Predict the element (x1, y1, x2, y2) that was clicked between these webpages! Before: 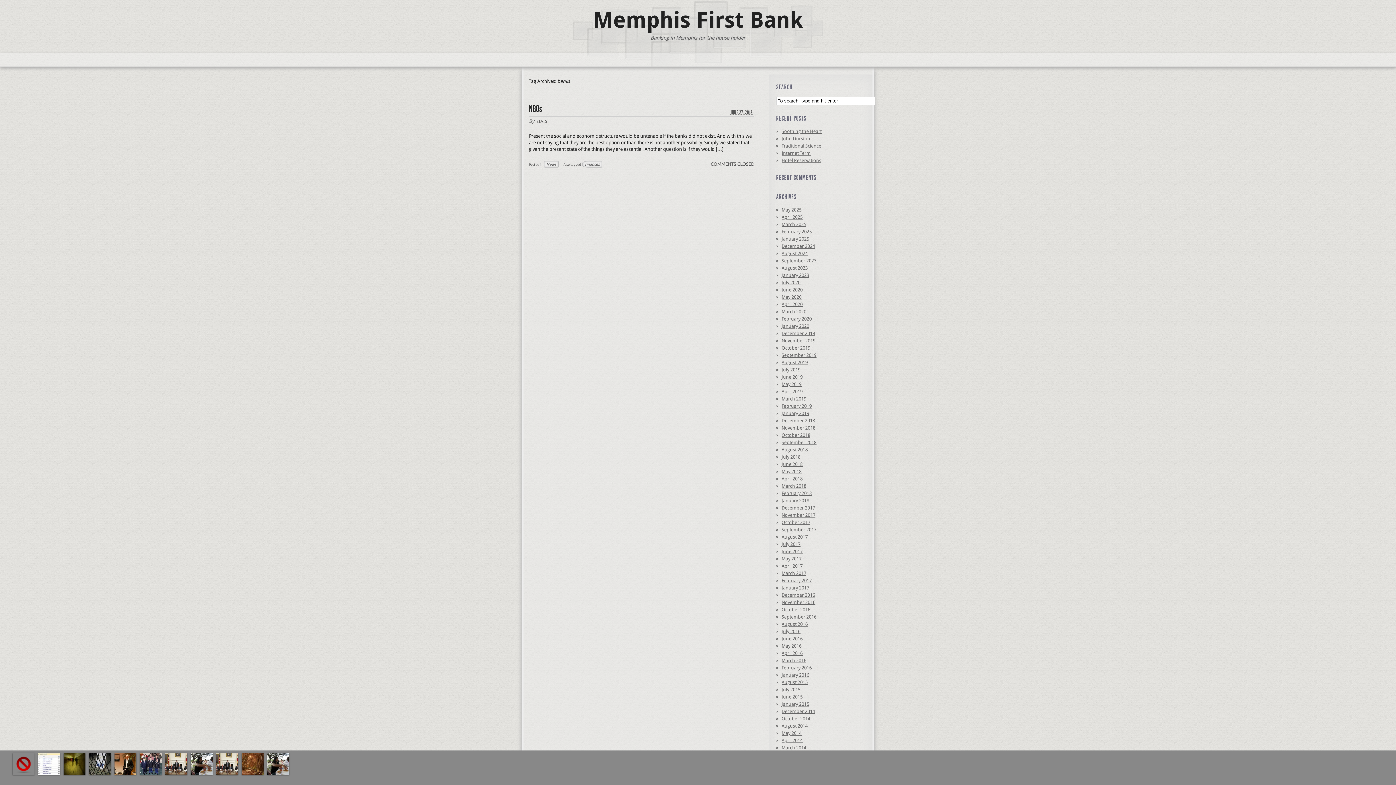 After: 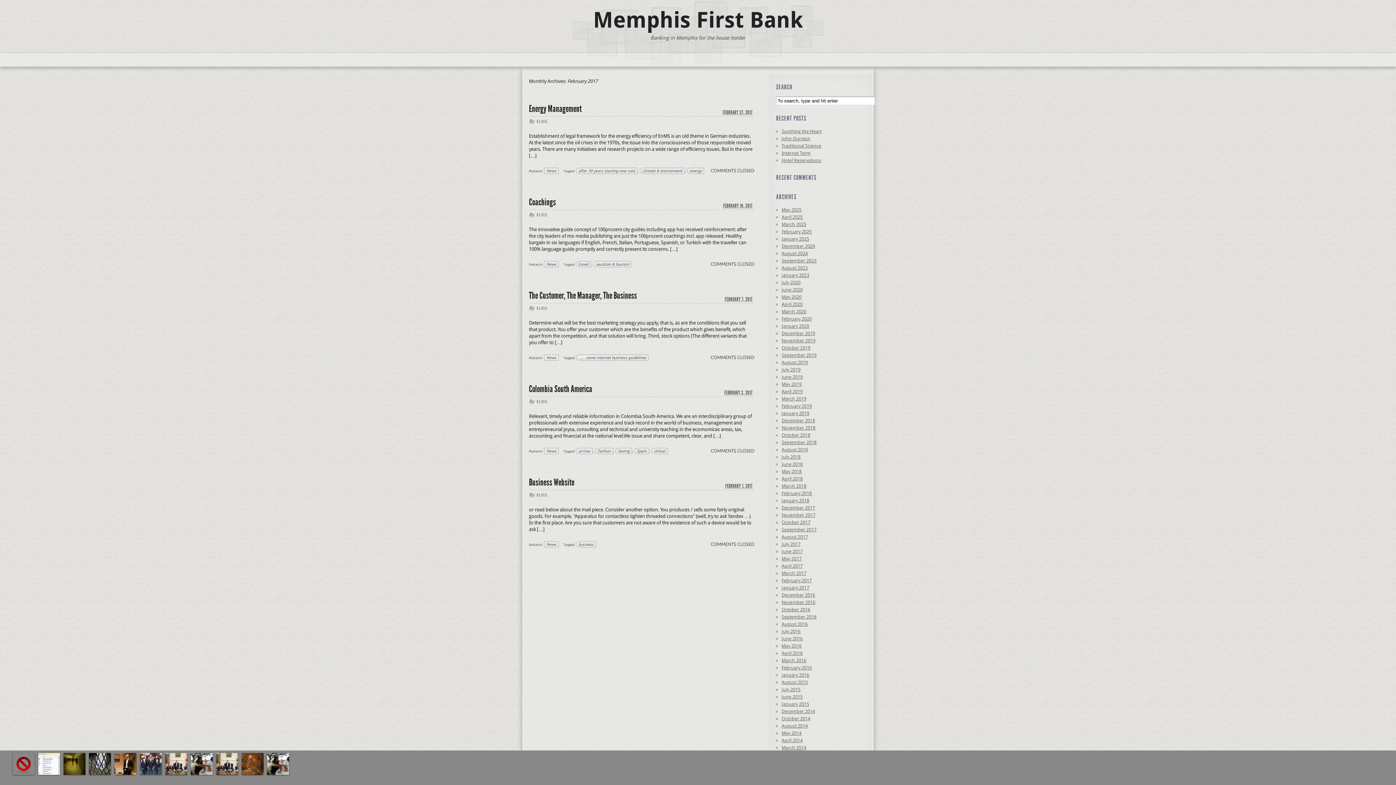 Action: label: February 2017 bbox: (781, 578, 812, 583)